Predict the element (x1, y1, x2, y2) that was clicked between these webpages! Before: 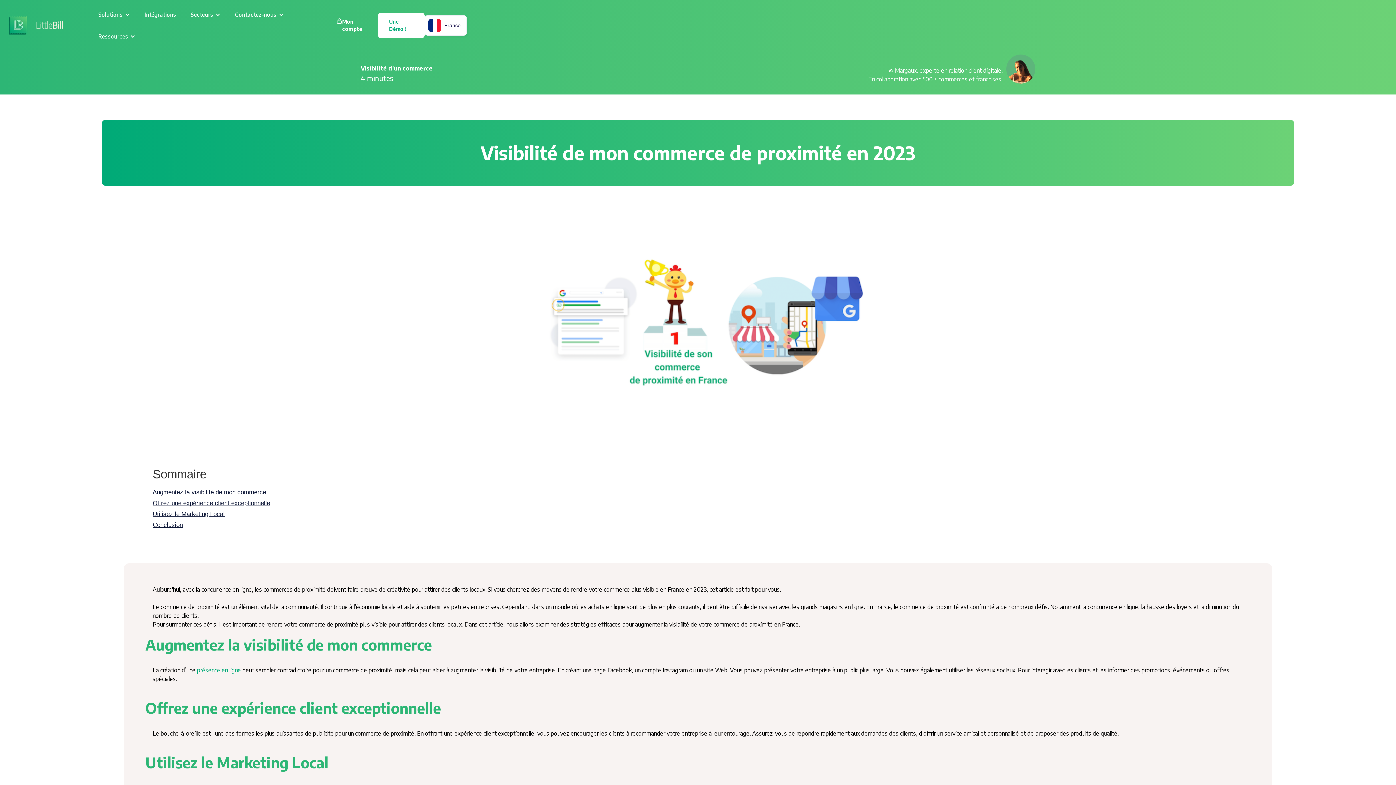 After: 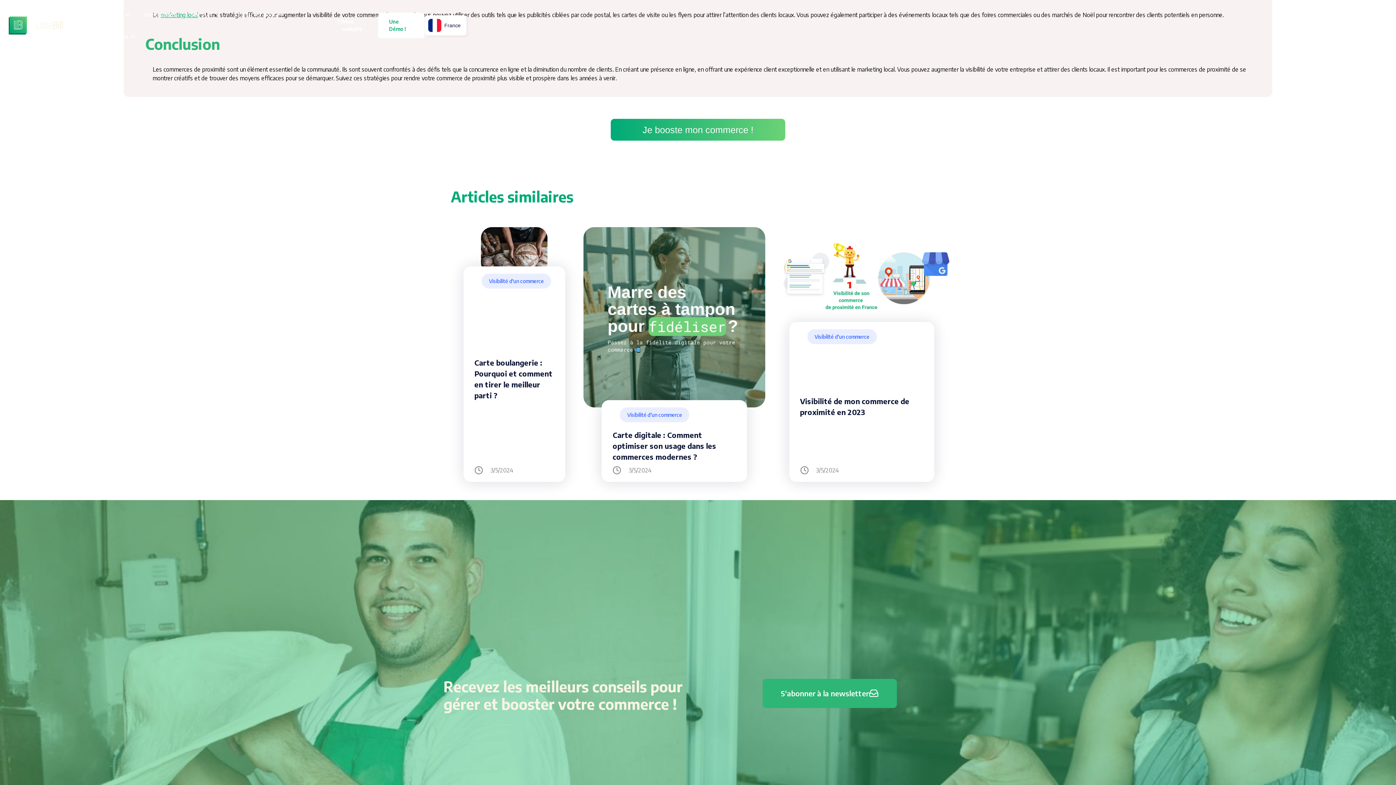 Action: bbox: (152, 519, 182, 530) label: Conclusion